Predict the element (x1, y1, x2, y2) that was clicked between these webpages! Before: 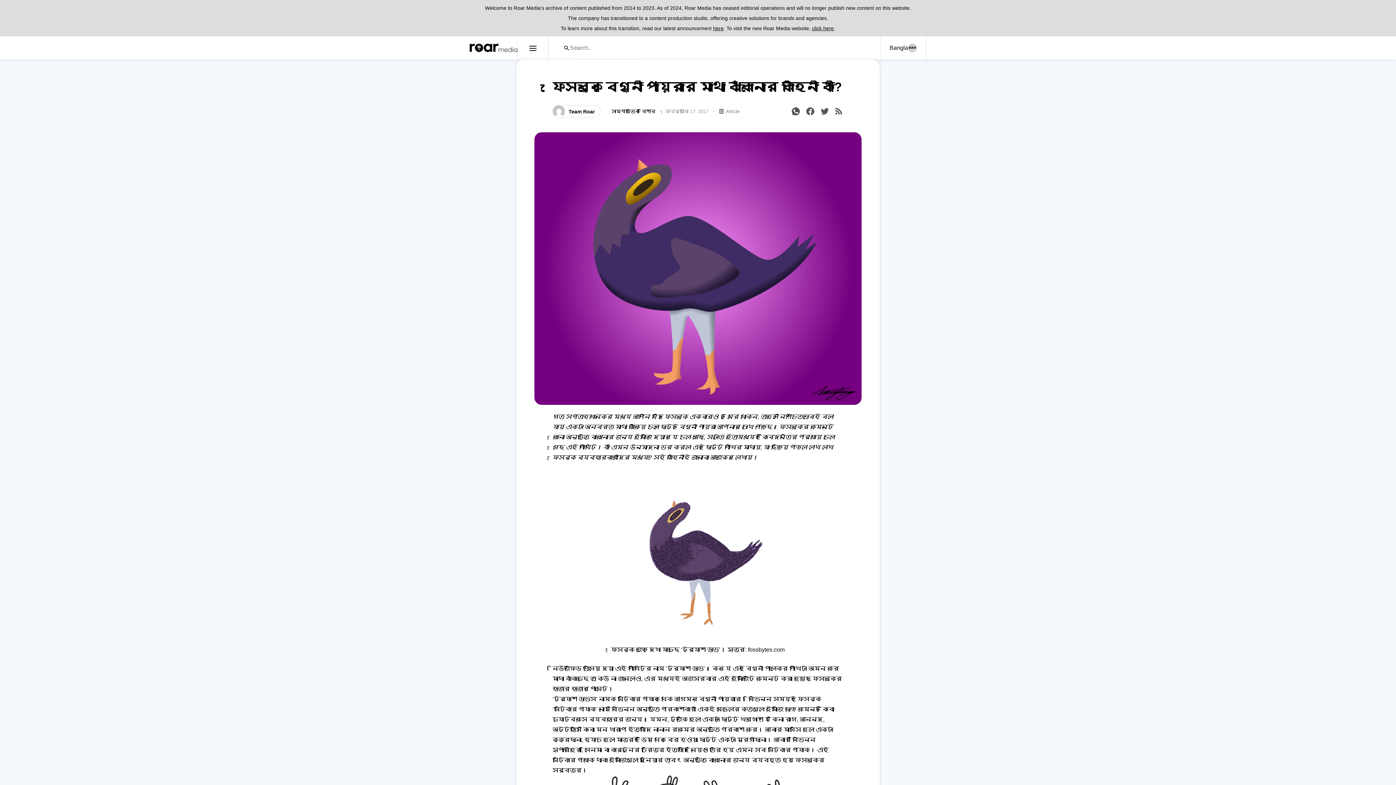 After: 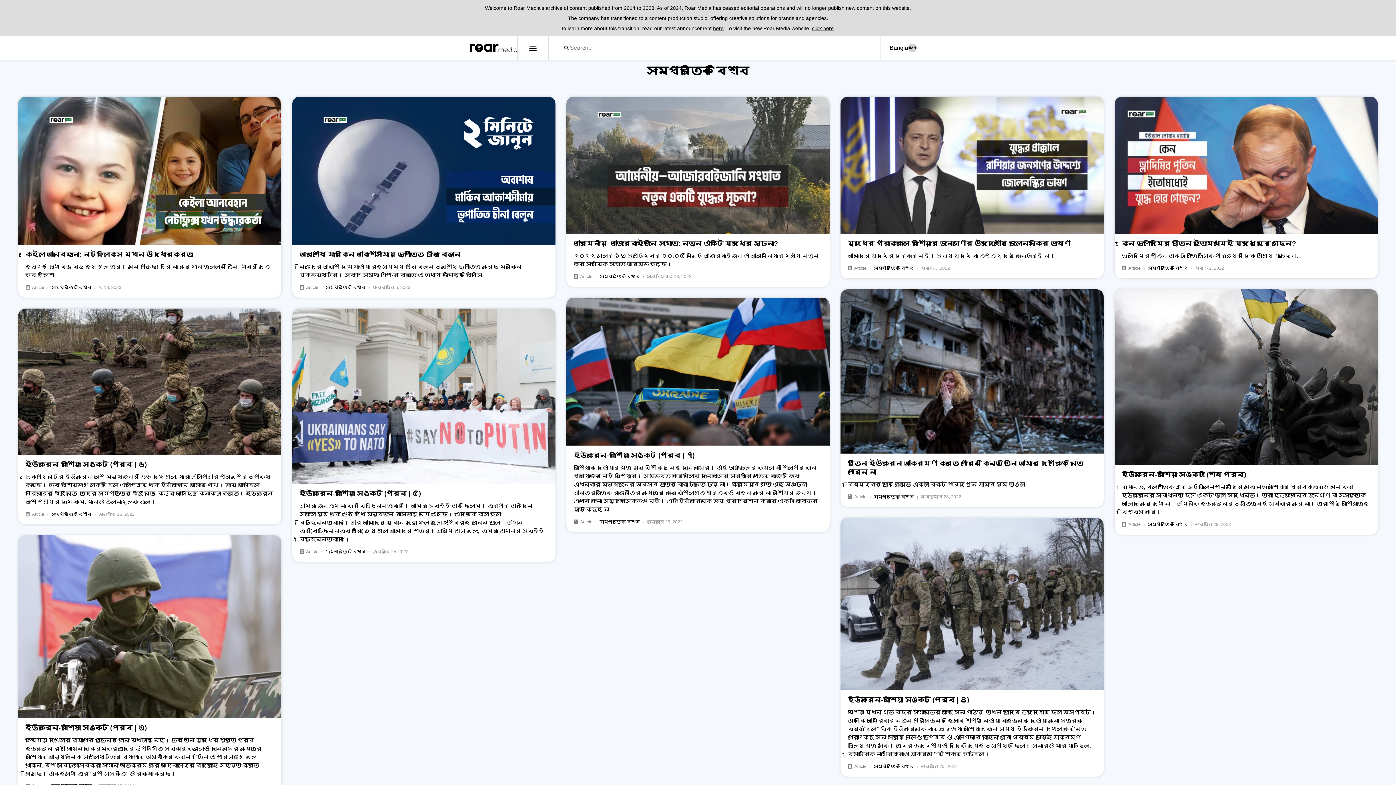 Action: bbox: (611, 108, 655, 114) label: সাম্প্রতিক বিশ্ব